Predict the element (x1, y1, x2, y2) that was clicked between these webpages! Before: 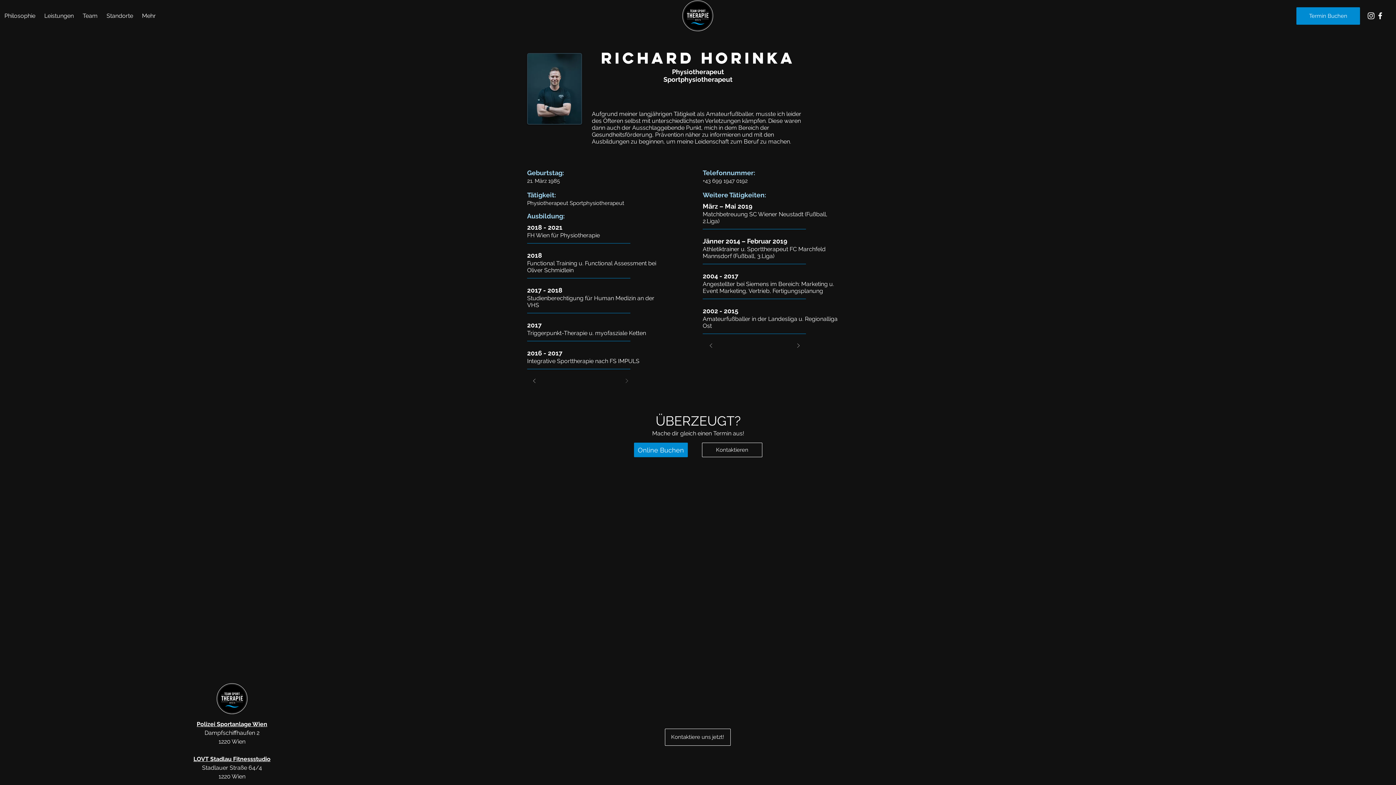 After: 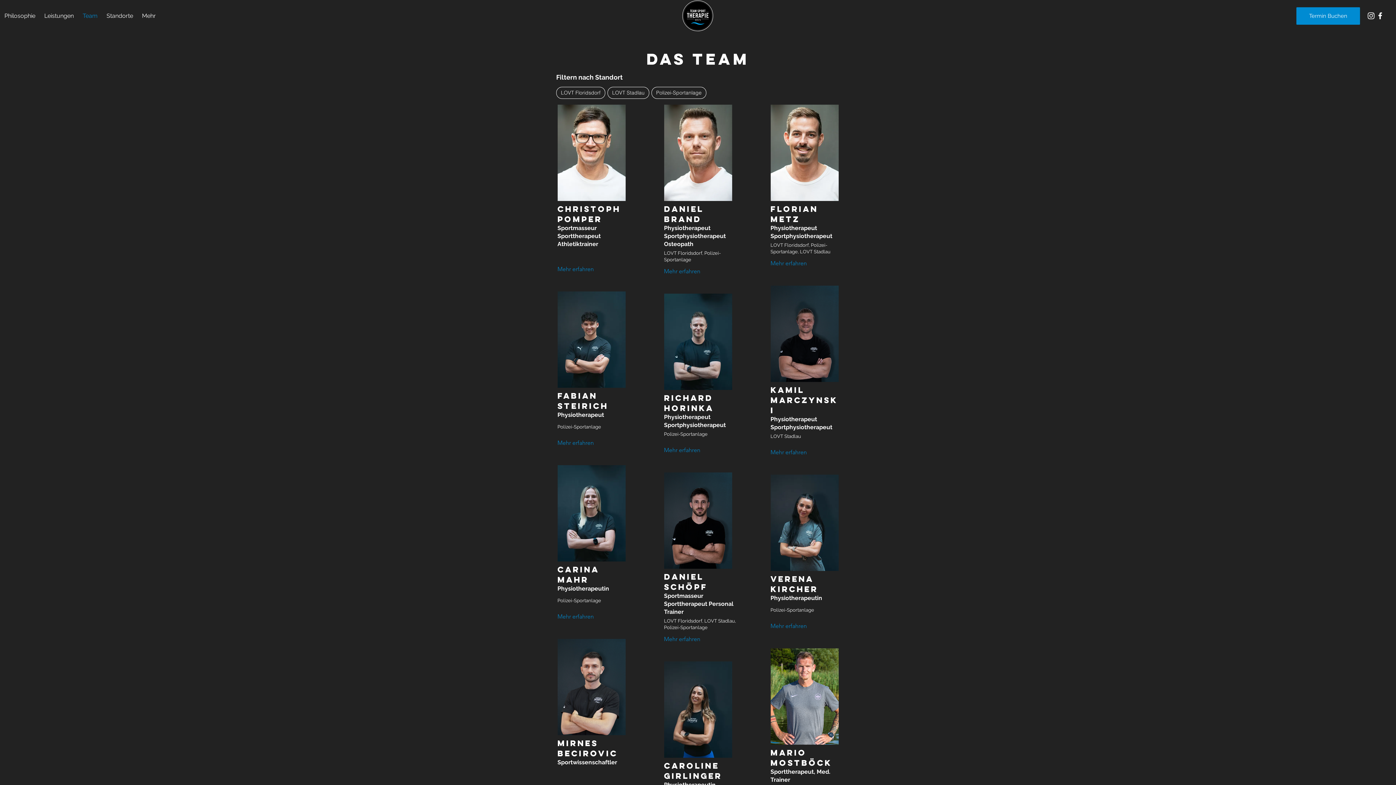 Action: label: Team bbox: (78, 8, 102, 22)